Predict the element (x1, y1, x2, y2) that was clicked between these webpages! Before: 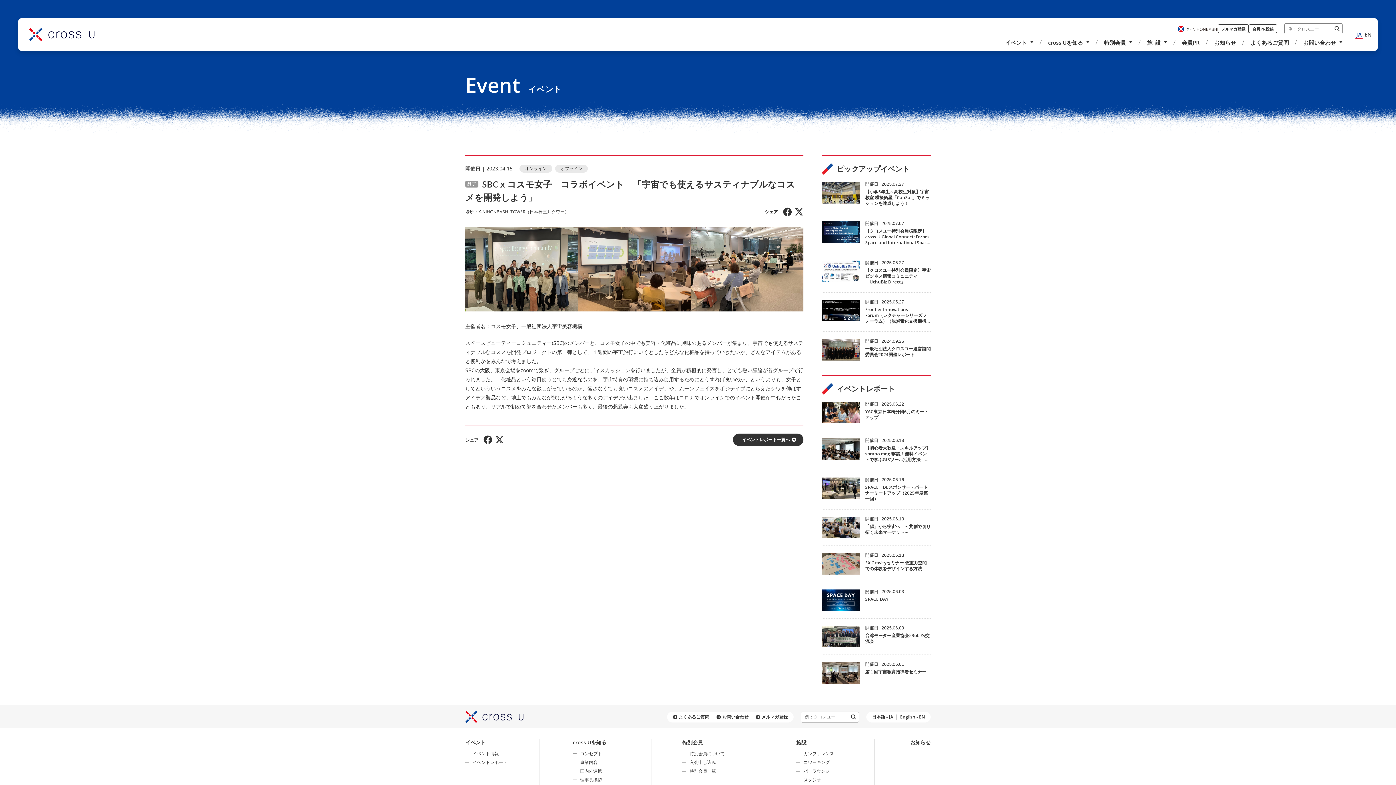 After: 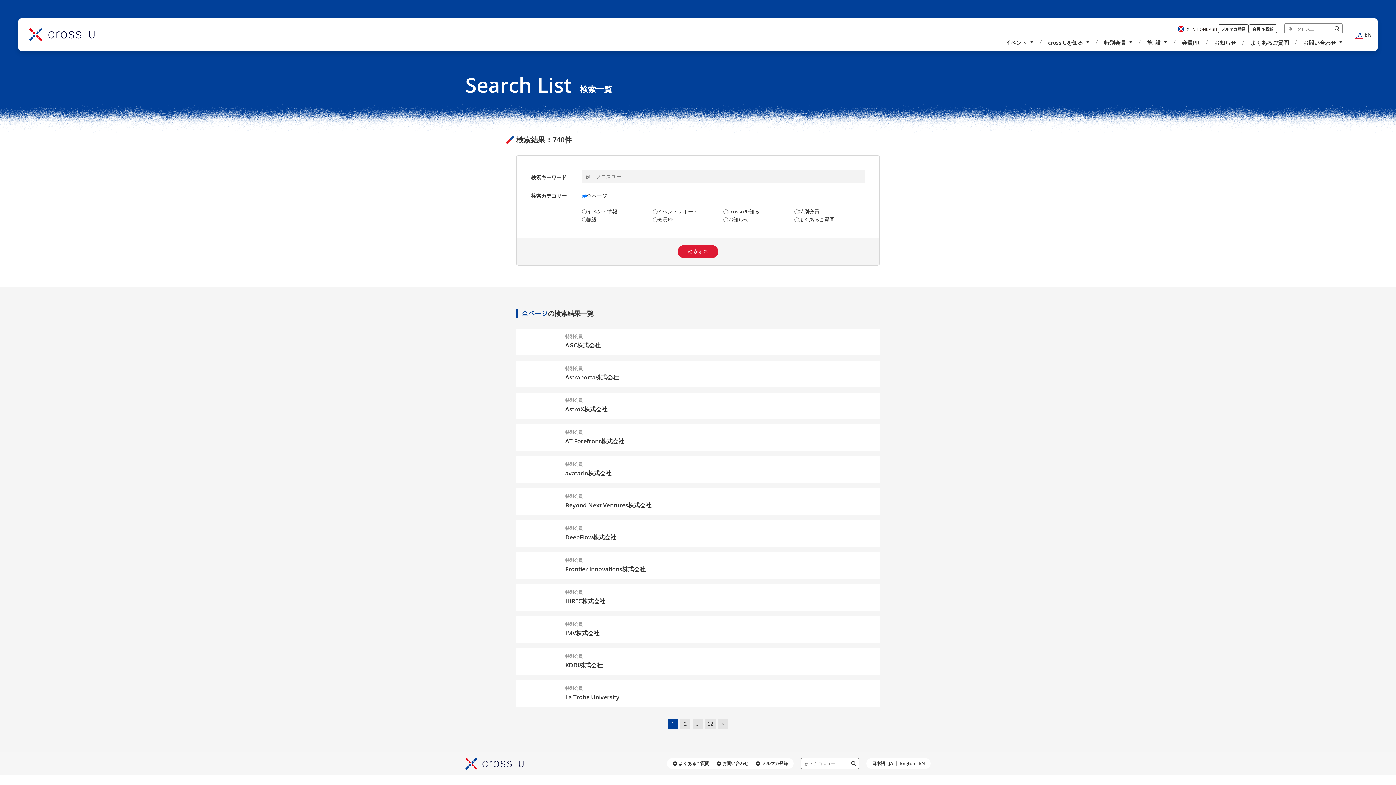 Action: bbox: (1332, 23, 1342, 33)